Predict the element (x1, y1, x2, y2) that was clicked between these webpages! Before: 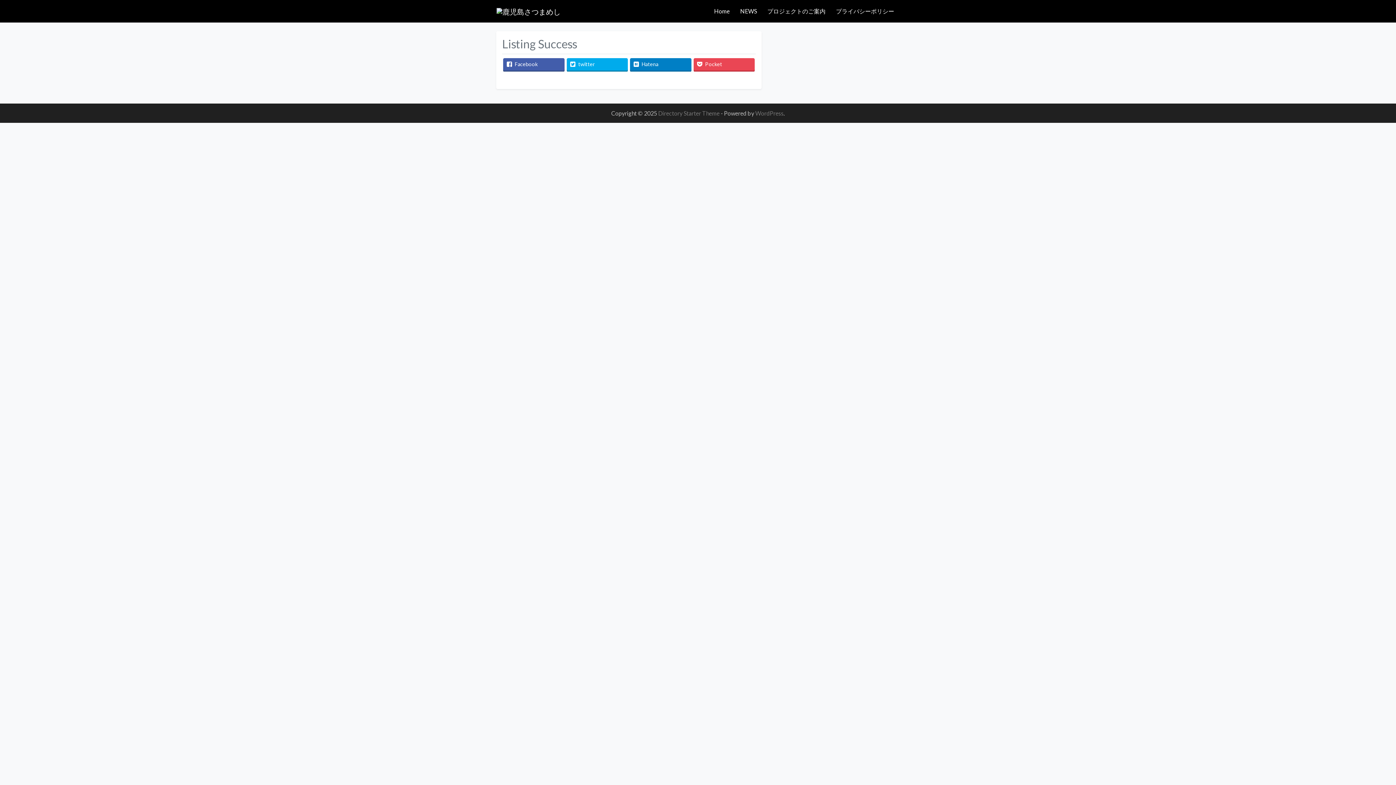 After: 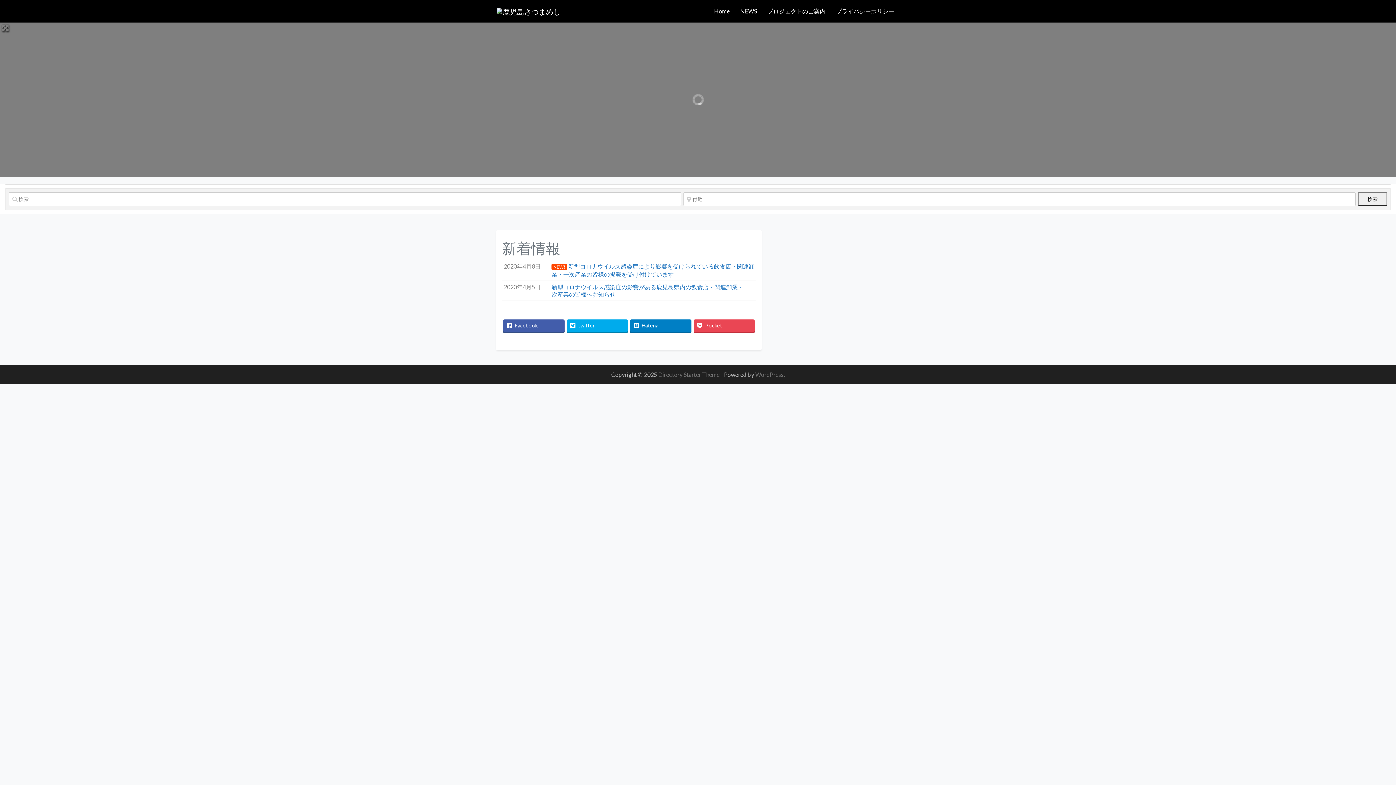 Action: bbox: (496, 6, 560, 15)